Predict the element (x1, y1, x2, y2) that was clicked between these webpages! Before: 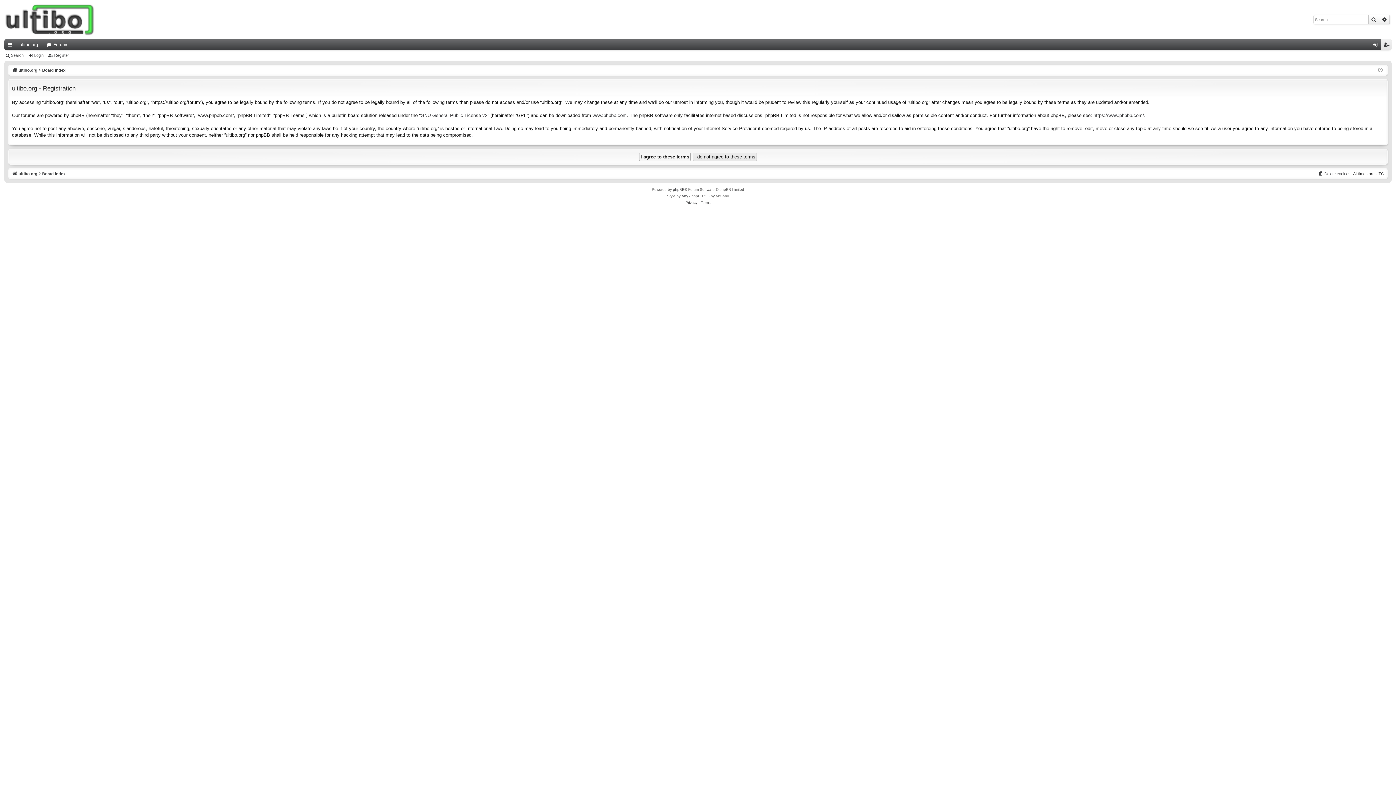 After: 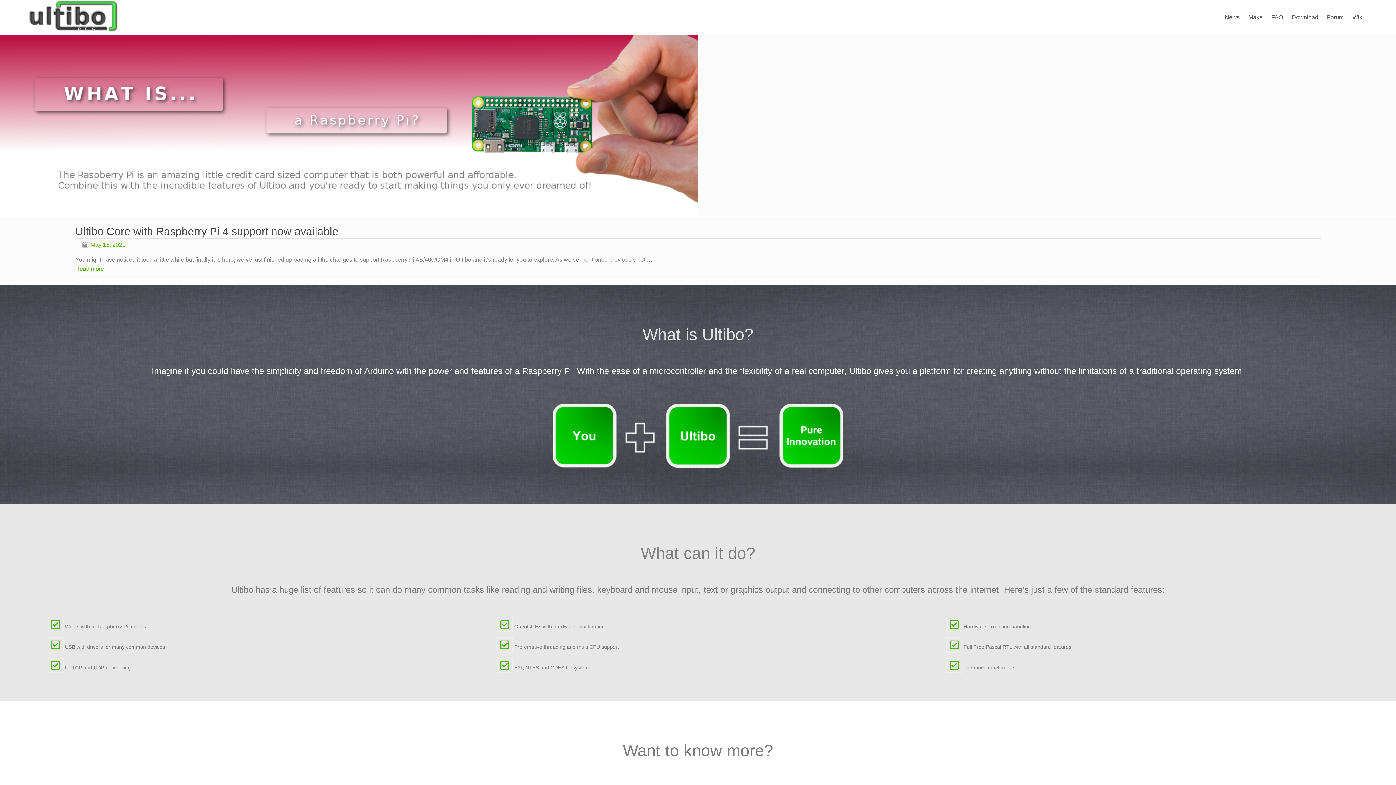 Action: bbox: (4, 0, 95, 39)